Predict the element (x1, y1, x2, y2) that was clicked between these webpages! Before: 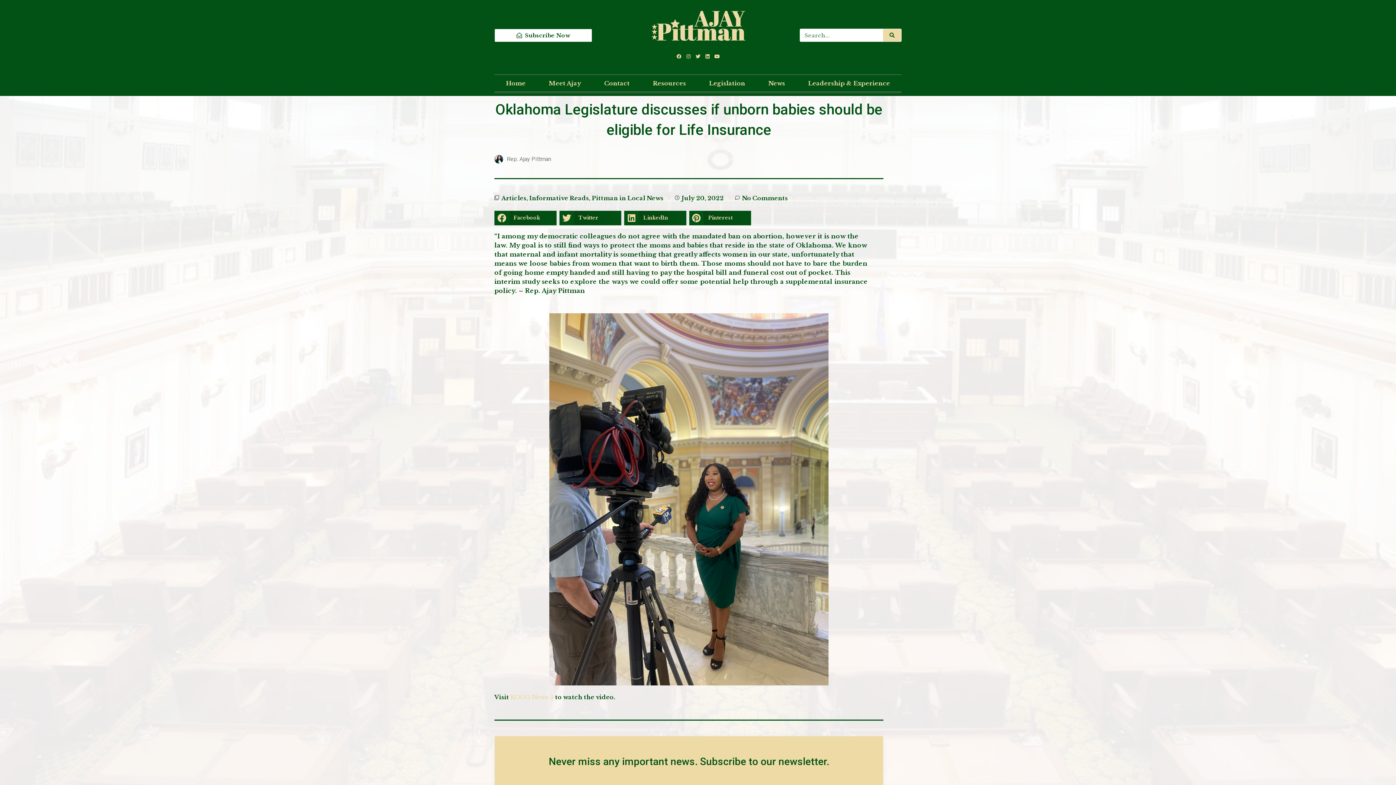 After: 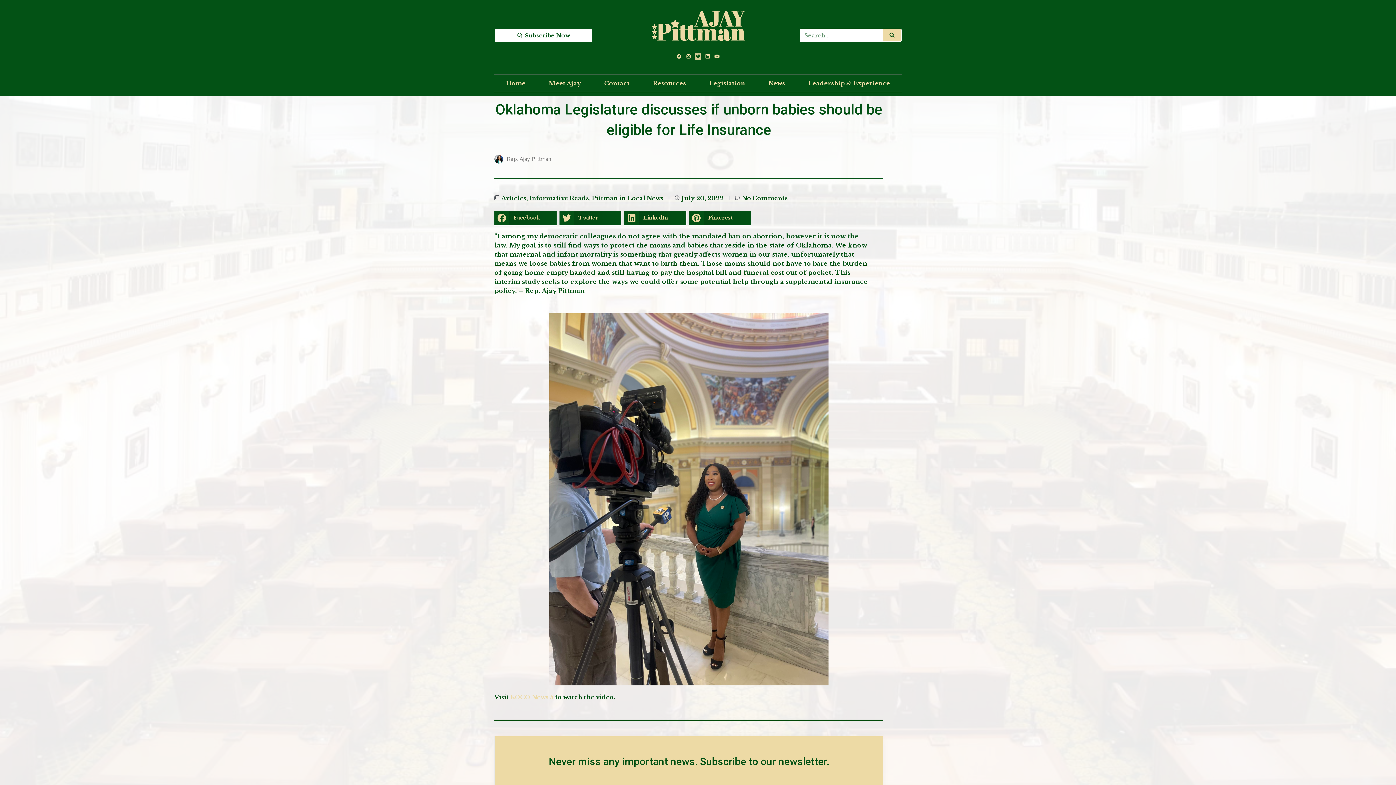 Action: bbox: (694, 53, 701, 59) label: Twitter